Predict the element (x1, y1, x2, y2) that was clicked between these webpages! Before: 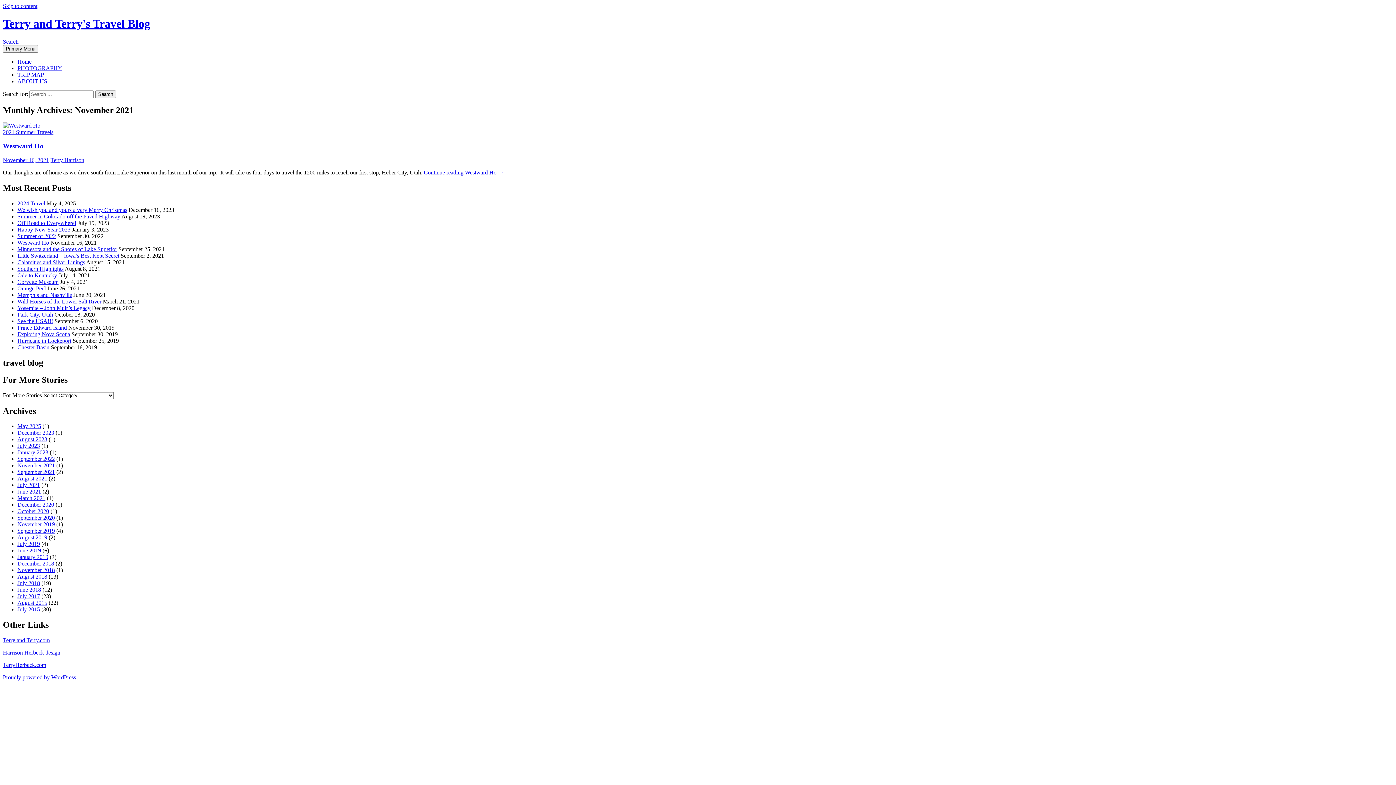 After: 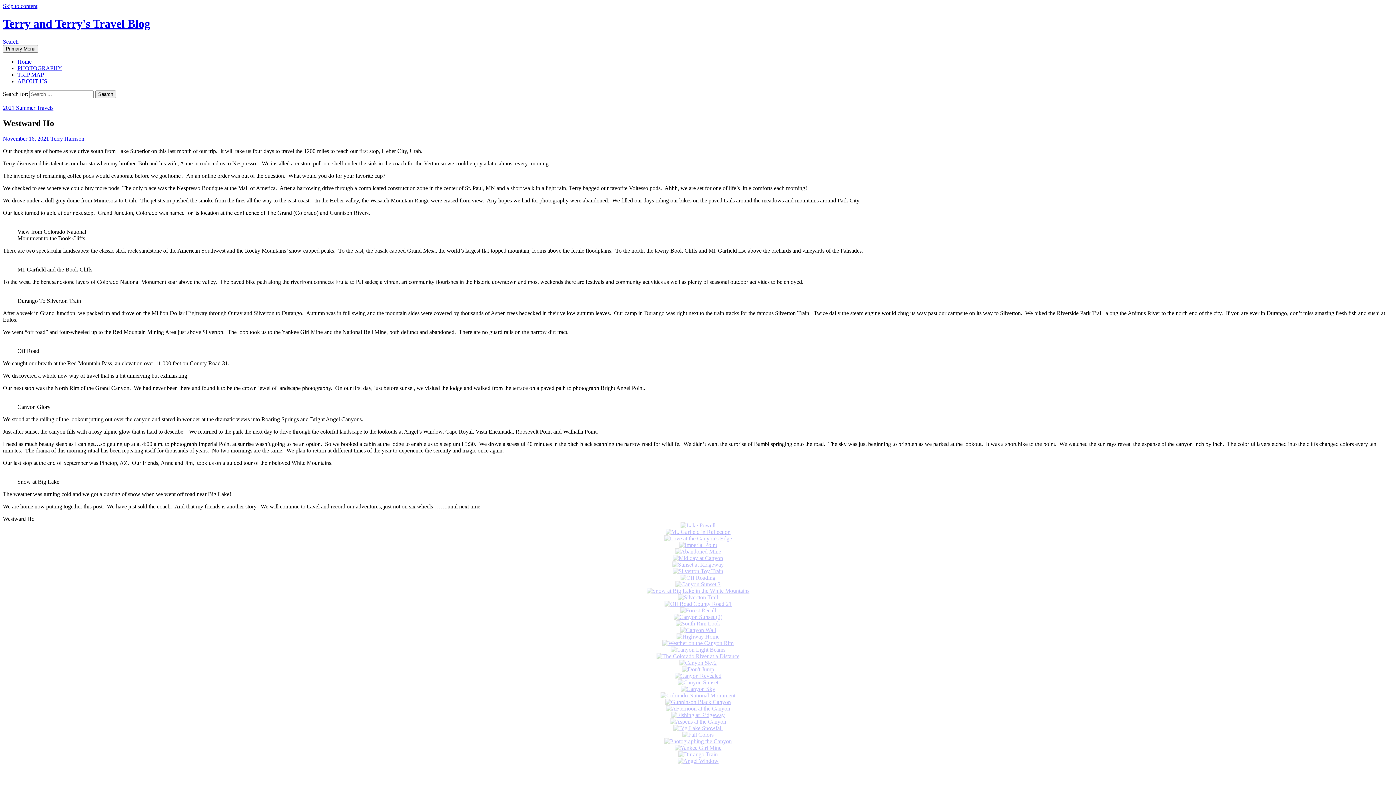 Action: label: Westward Ho bbox: (2, 142, 43, 149)